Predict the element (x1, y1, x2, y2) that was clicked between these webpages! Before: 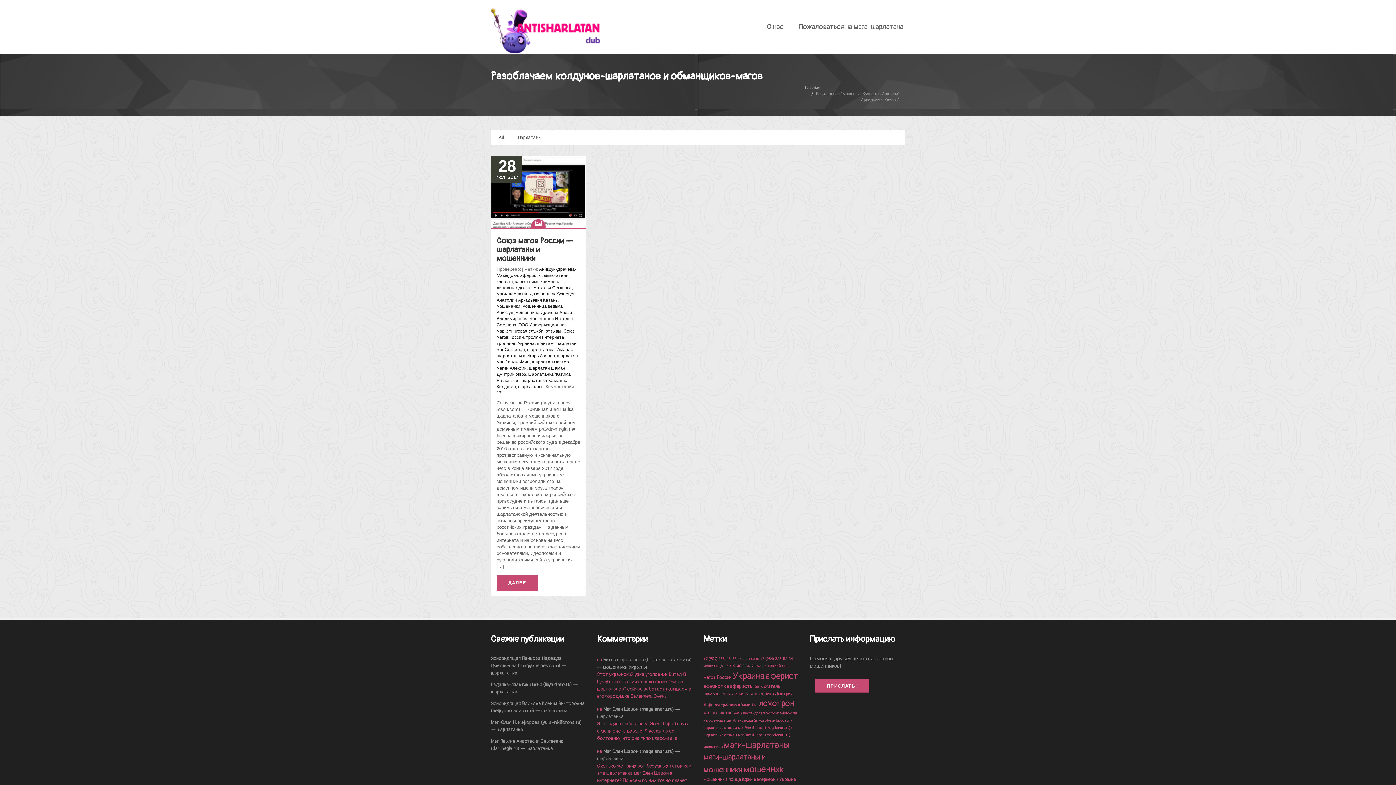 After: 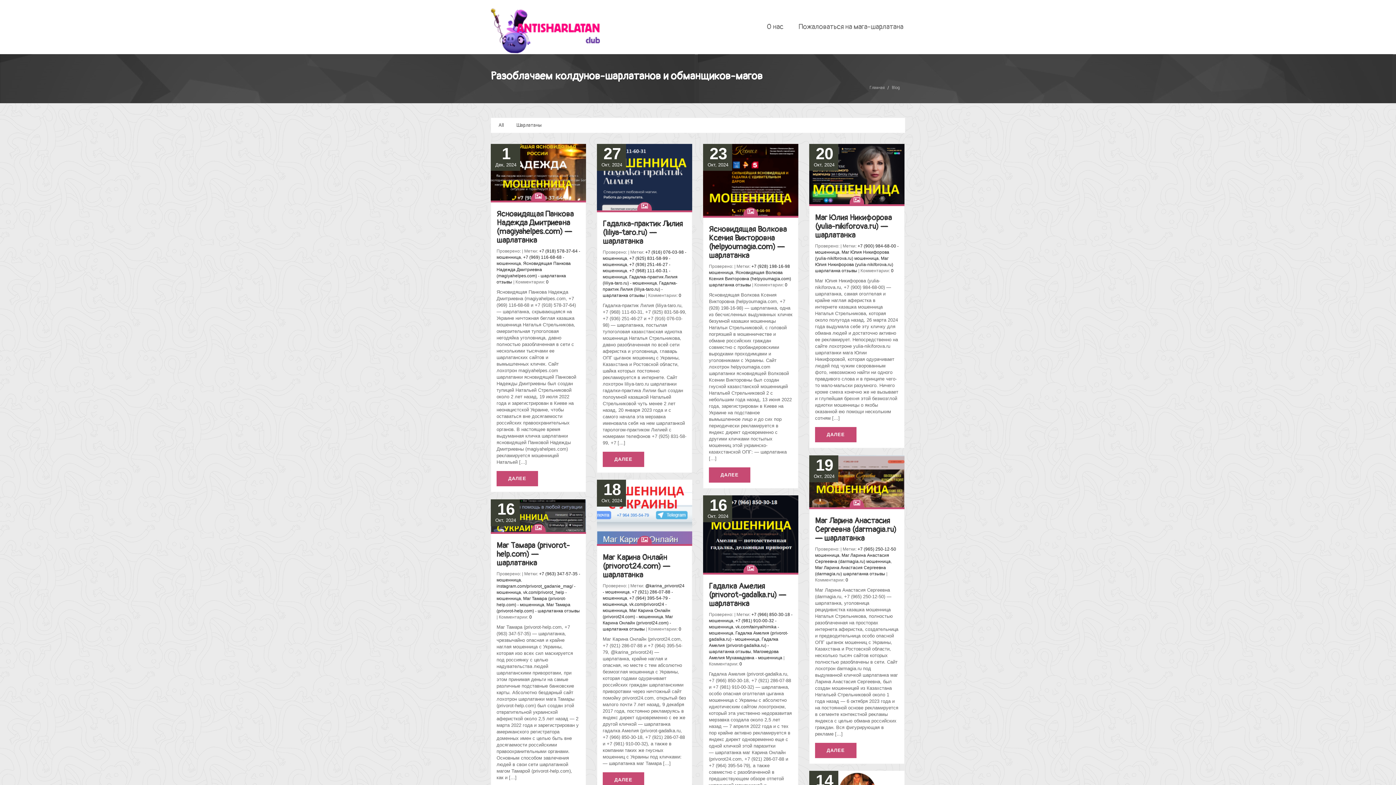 Action: bbox: (491, 134, 509, 140) label: All